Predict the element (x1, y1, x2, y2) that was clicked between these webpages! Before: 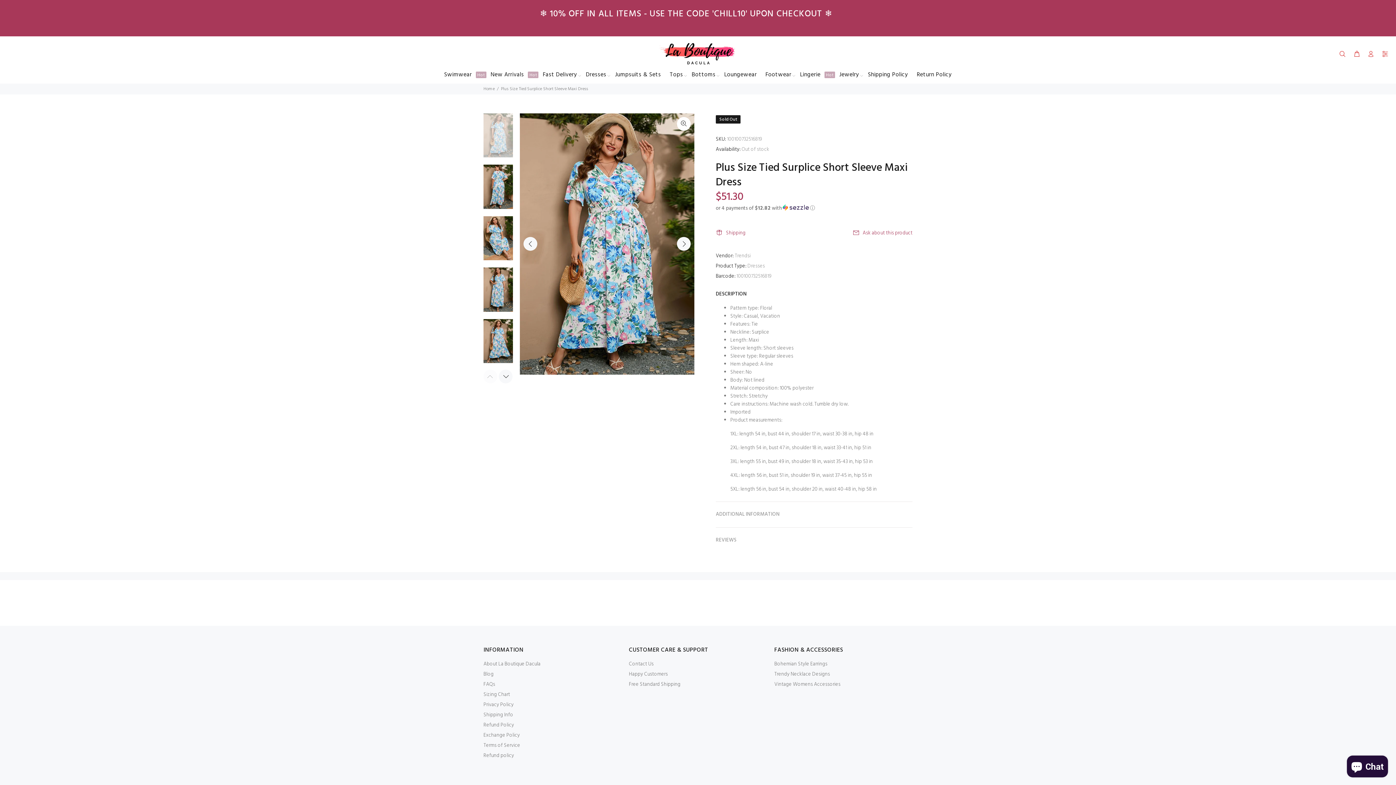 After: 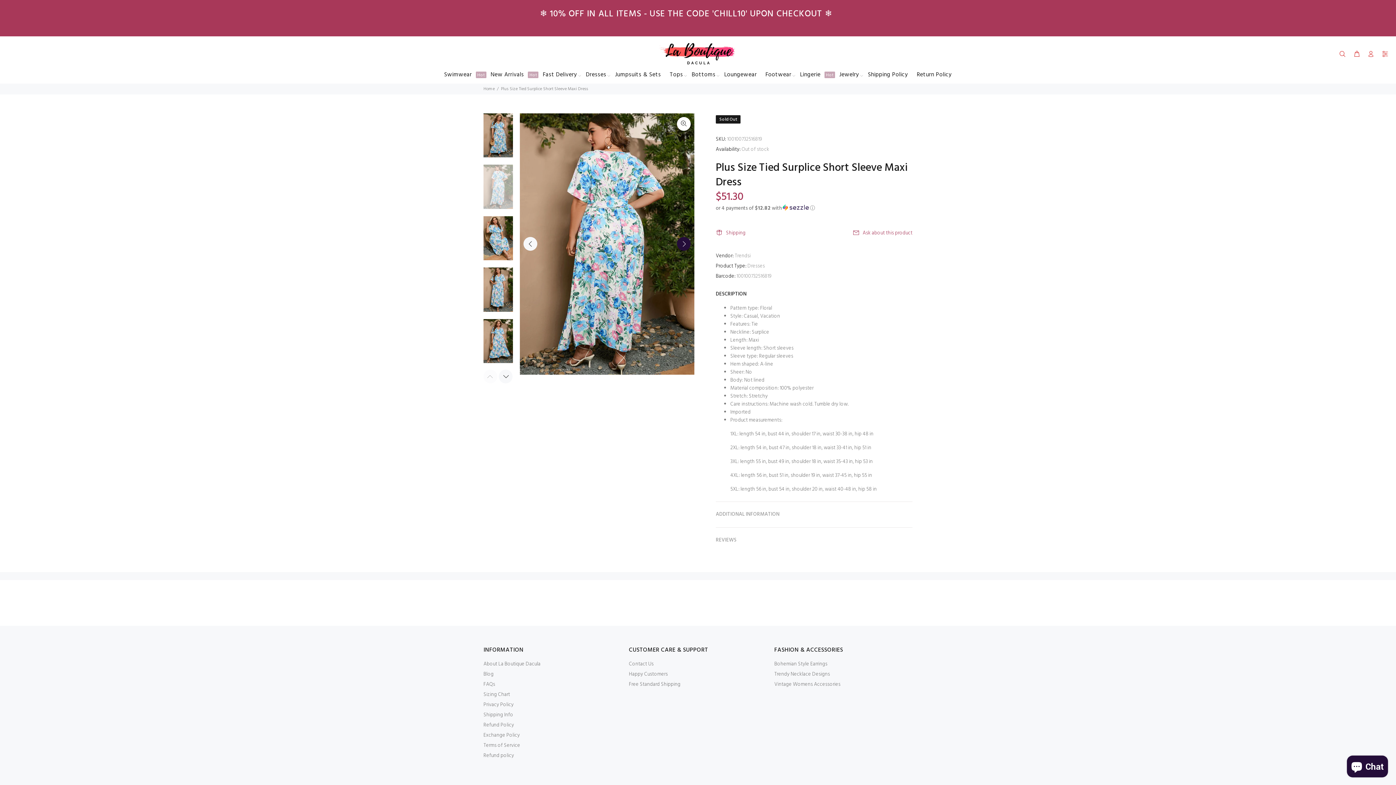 Action: bbox: (677, 237, 690, 250) label: Next